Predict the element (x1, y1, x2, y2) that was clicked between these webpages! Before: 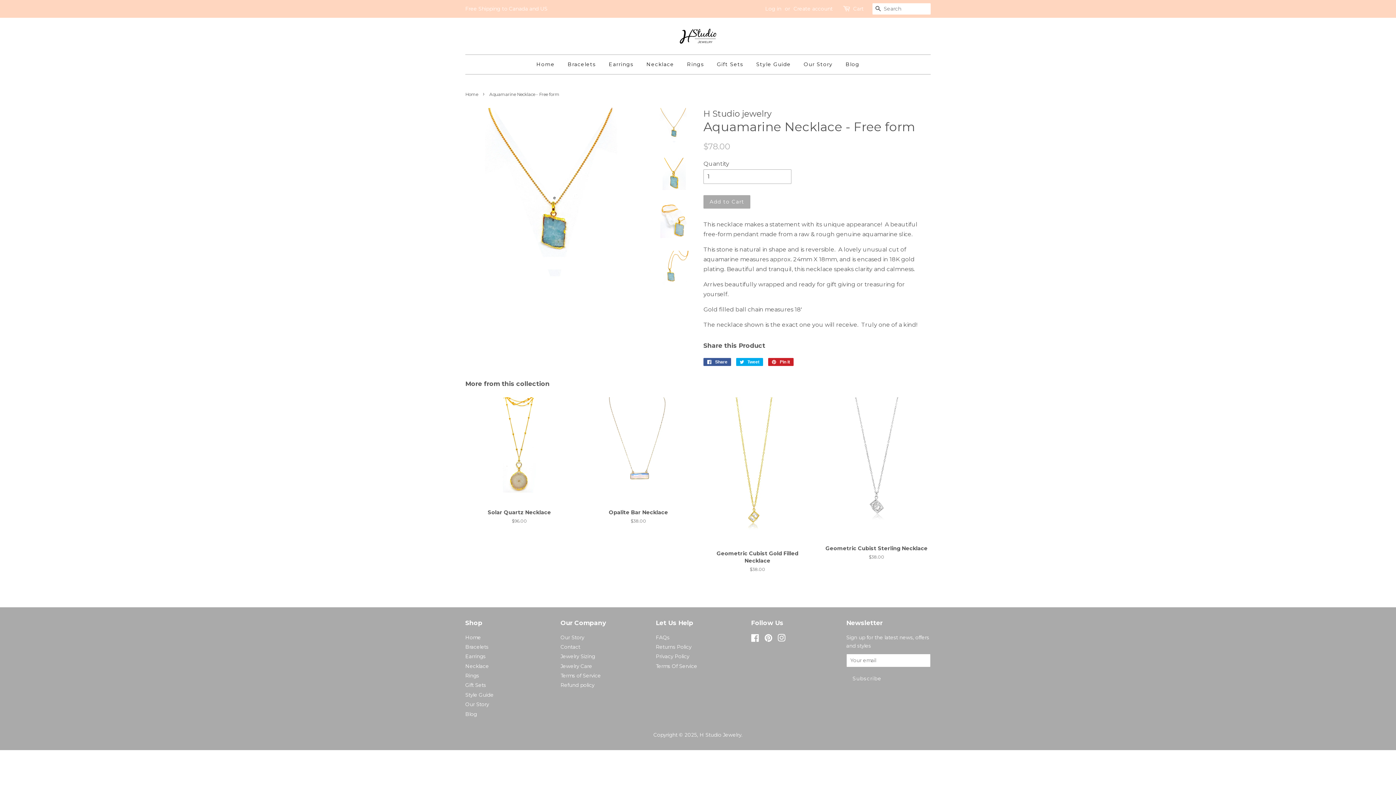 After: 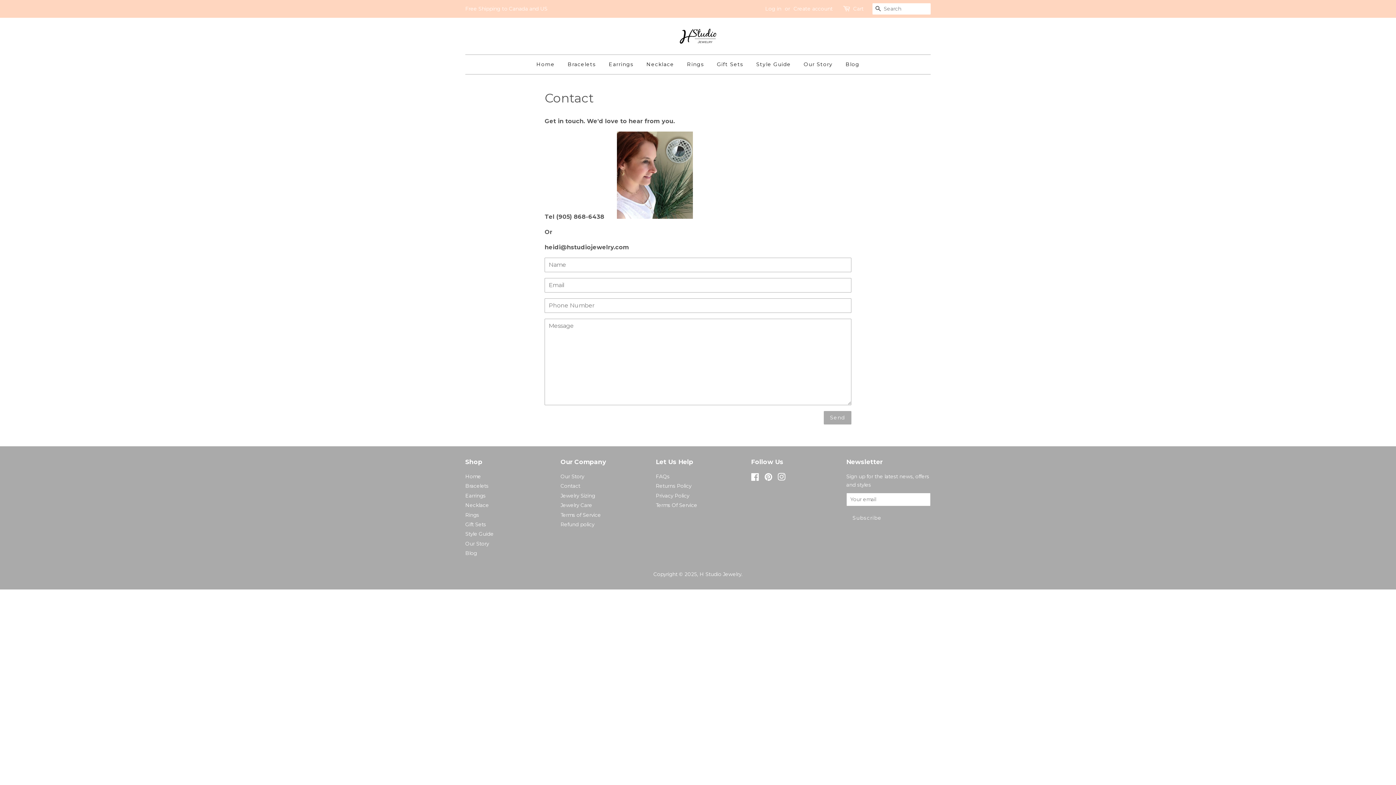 Action: label: Contact bbox: (560, 644, 580, 650)